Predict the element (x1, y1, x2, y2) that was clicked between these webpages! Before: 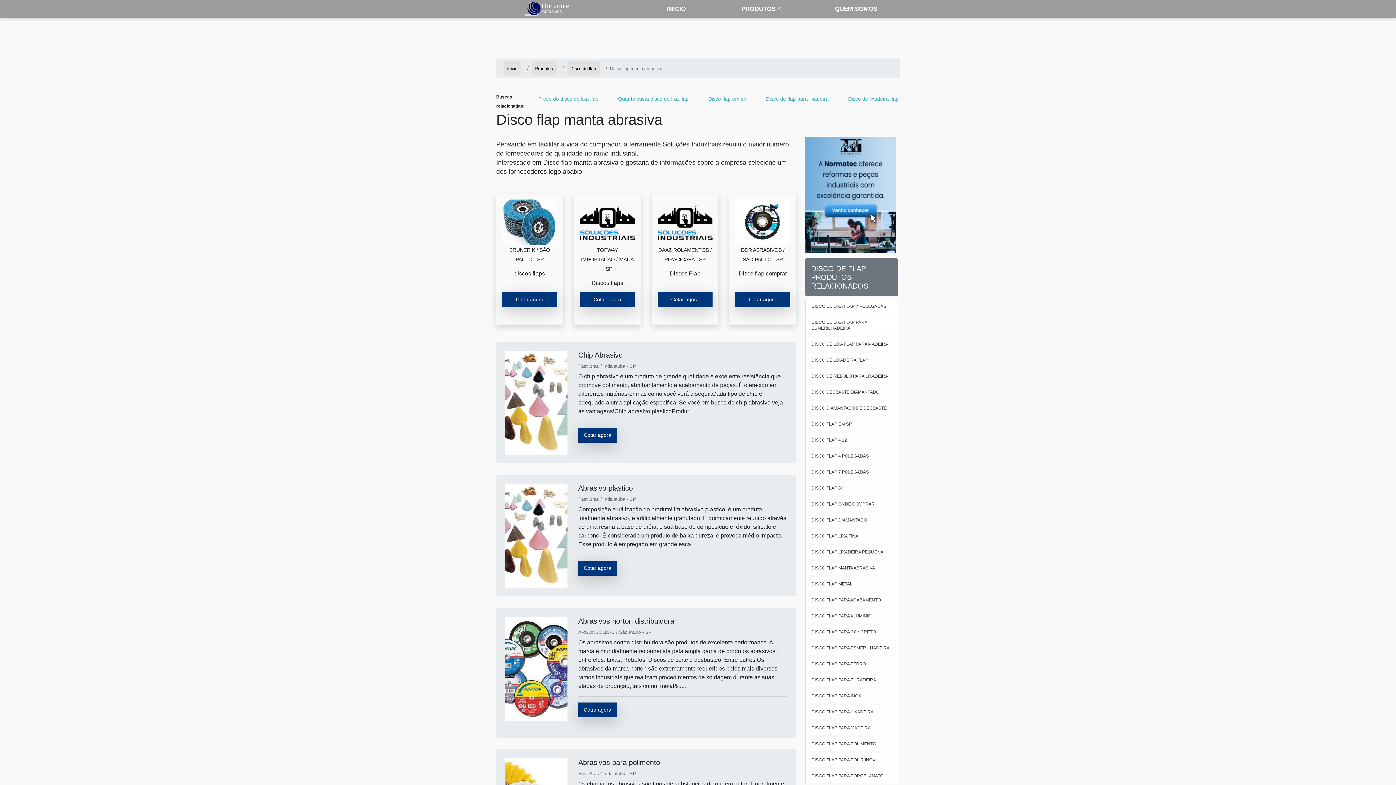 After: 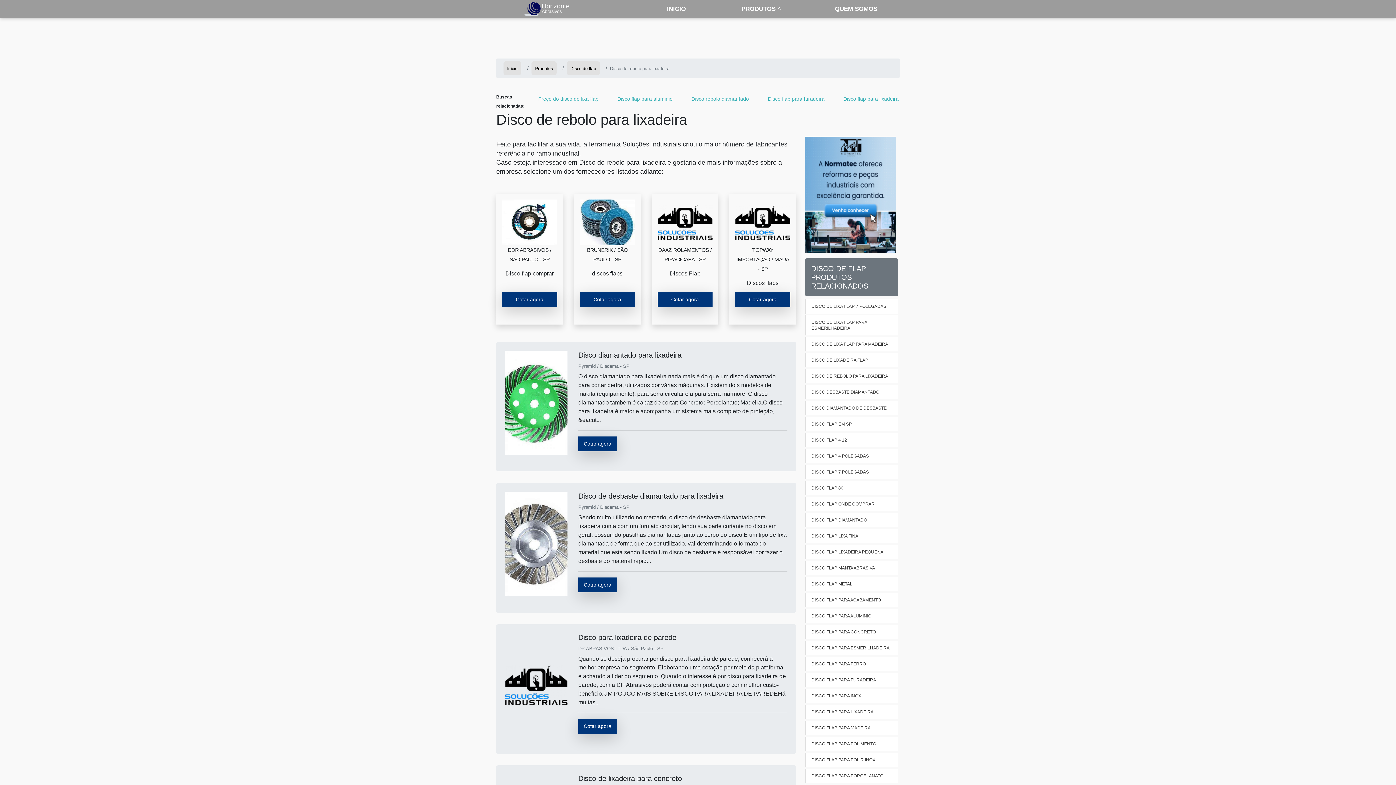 Action: label: DISCO DE REBOLO PARA LIXADEIRA bbox: (805, 370, 898, 382)